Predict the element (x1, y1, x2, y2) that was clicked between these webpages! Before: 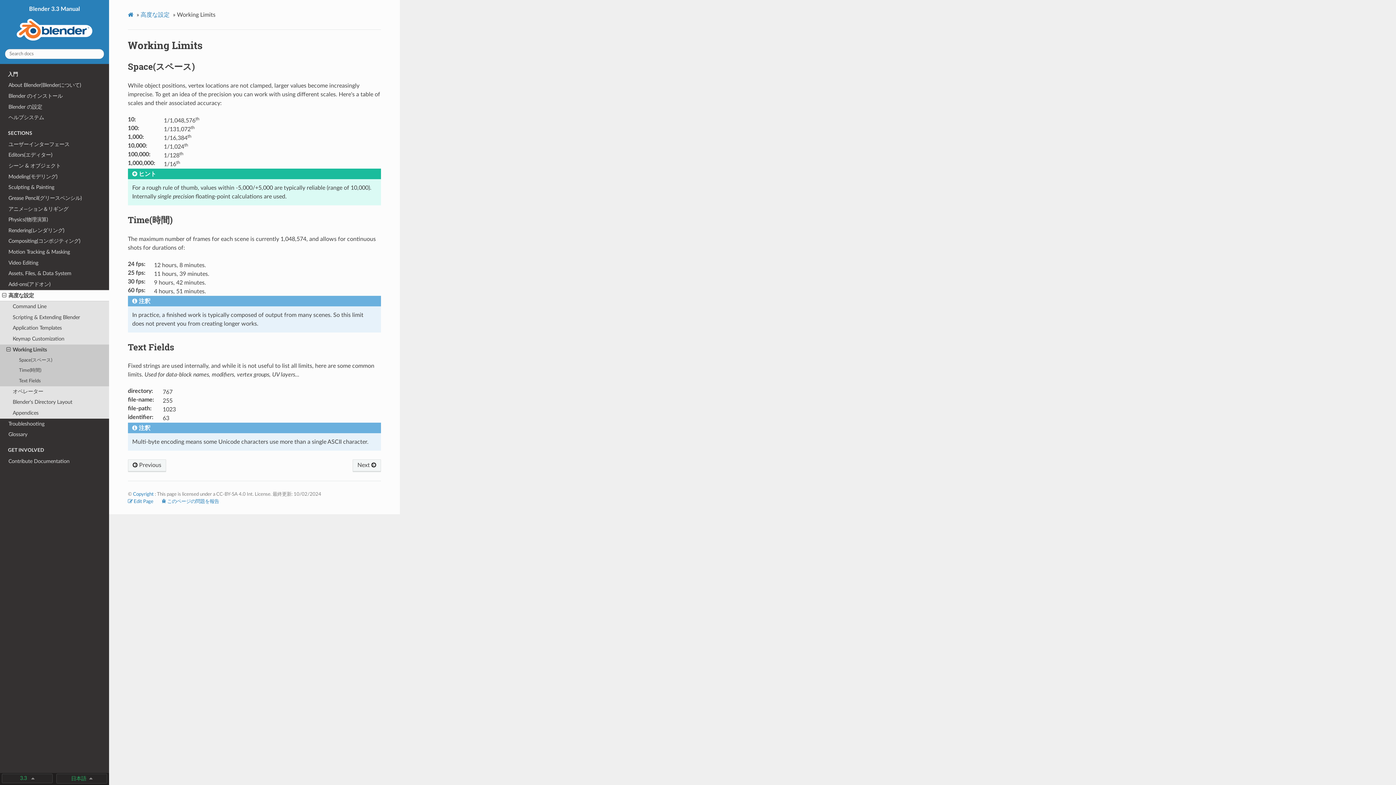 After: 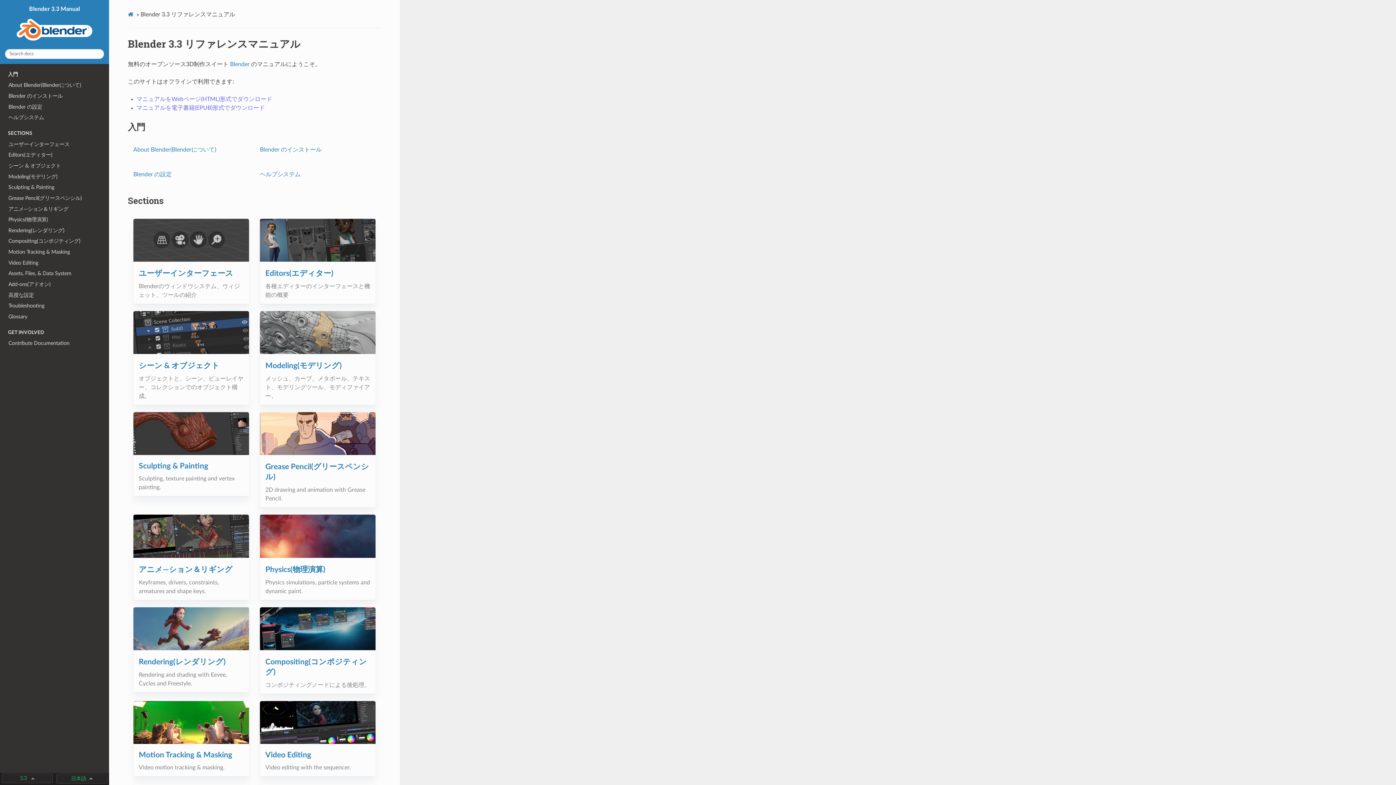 Action: bbox: (127, 9, 135, 19)